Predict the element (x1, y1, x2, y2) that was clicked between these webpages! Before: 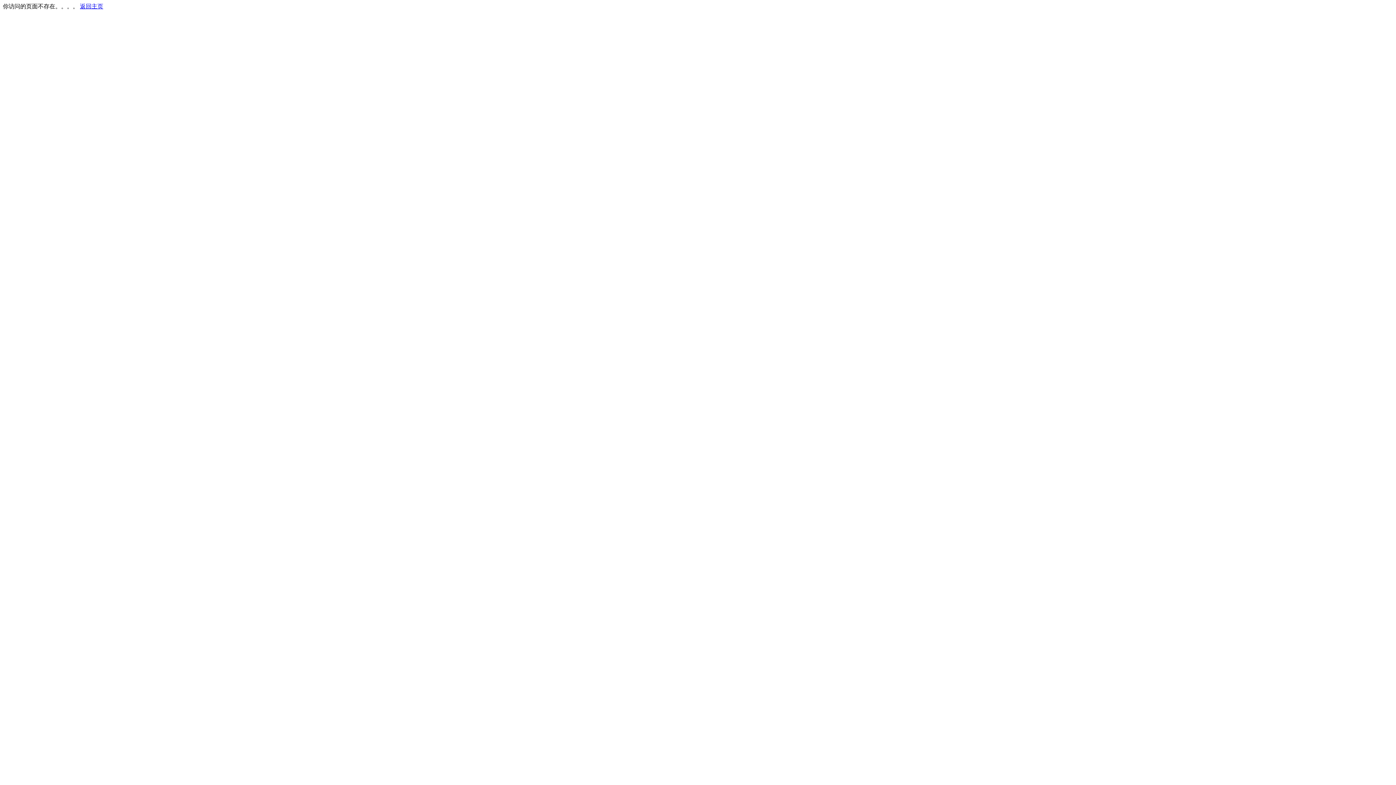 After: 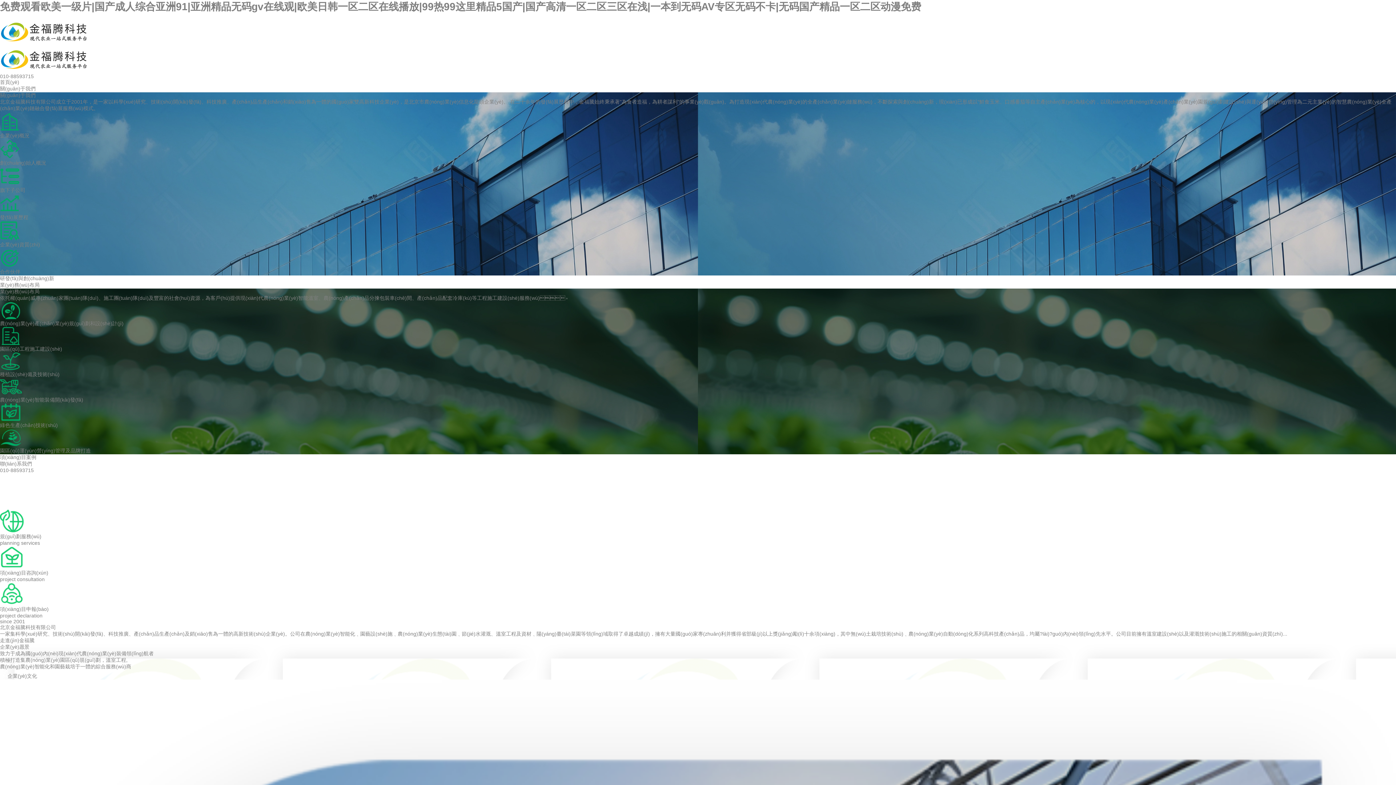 Action: bbox: (80, 3, 103, 9) label: 返回主页